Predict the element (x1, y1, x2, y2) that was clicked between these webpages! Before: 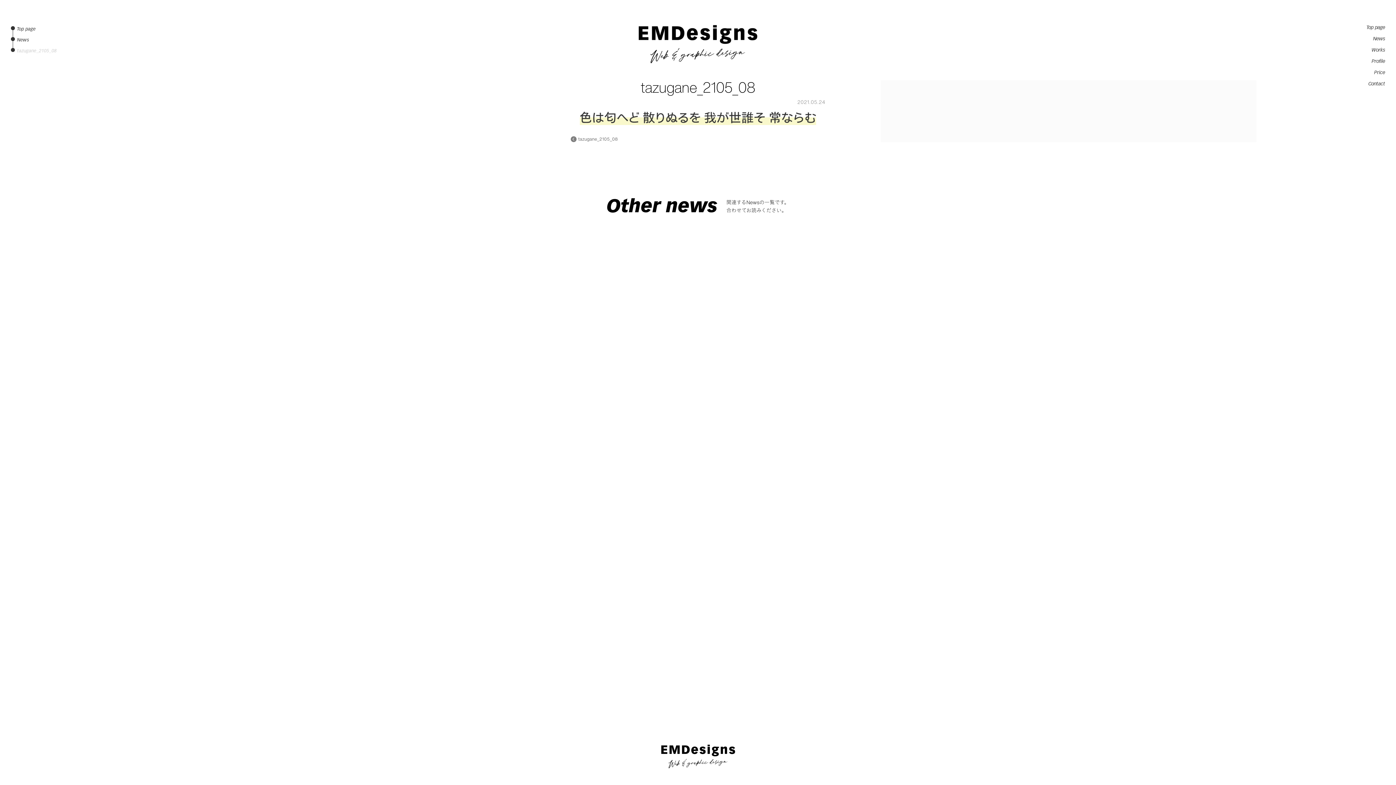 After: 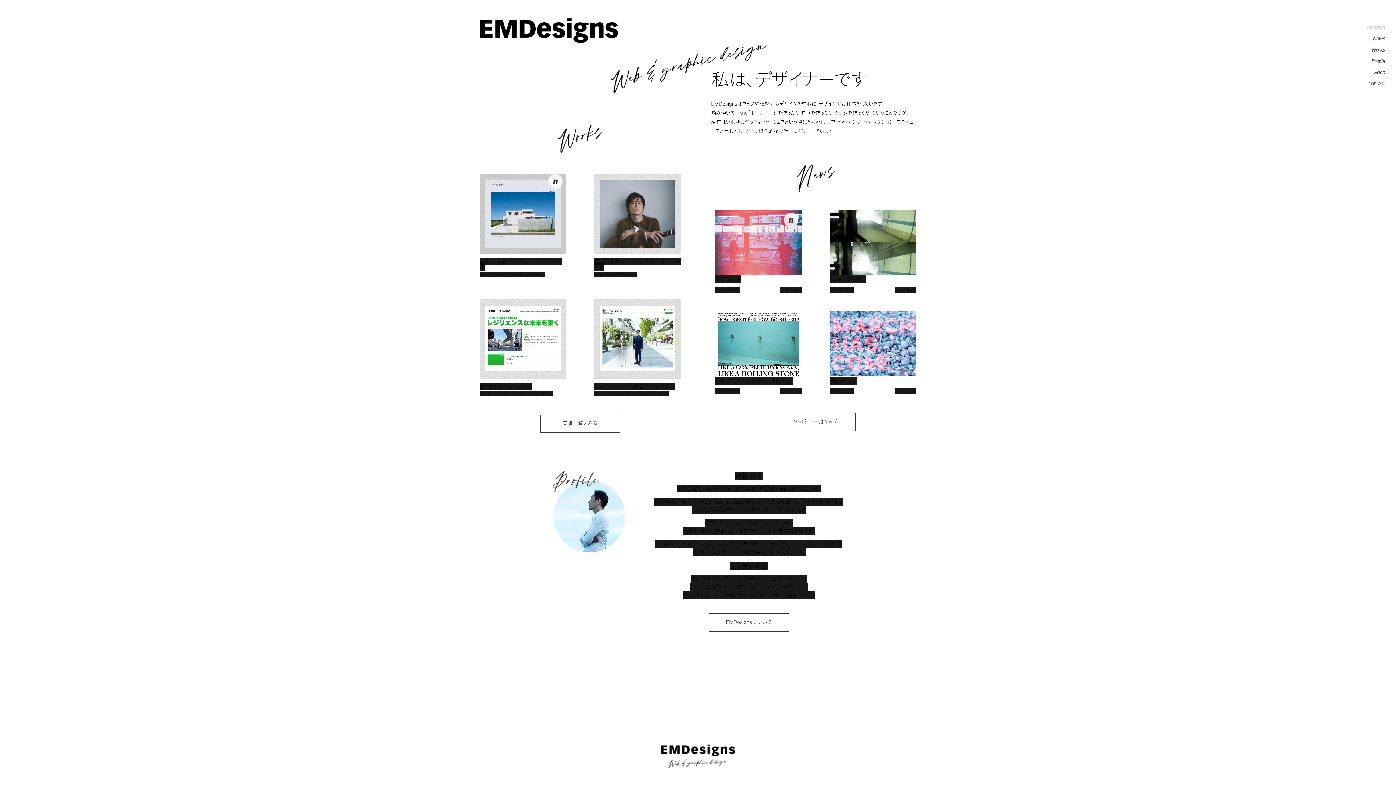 Action: bbox: (17, 25, 56, 32) label: Top page